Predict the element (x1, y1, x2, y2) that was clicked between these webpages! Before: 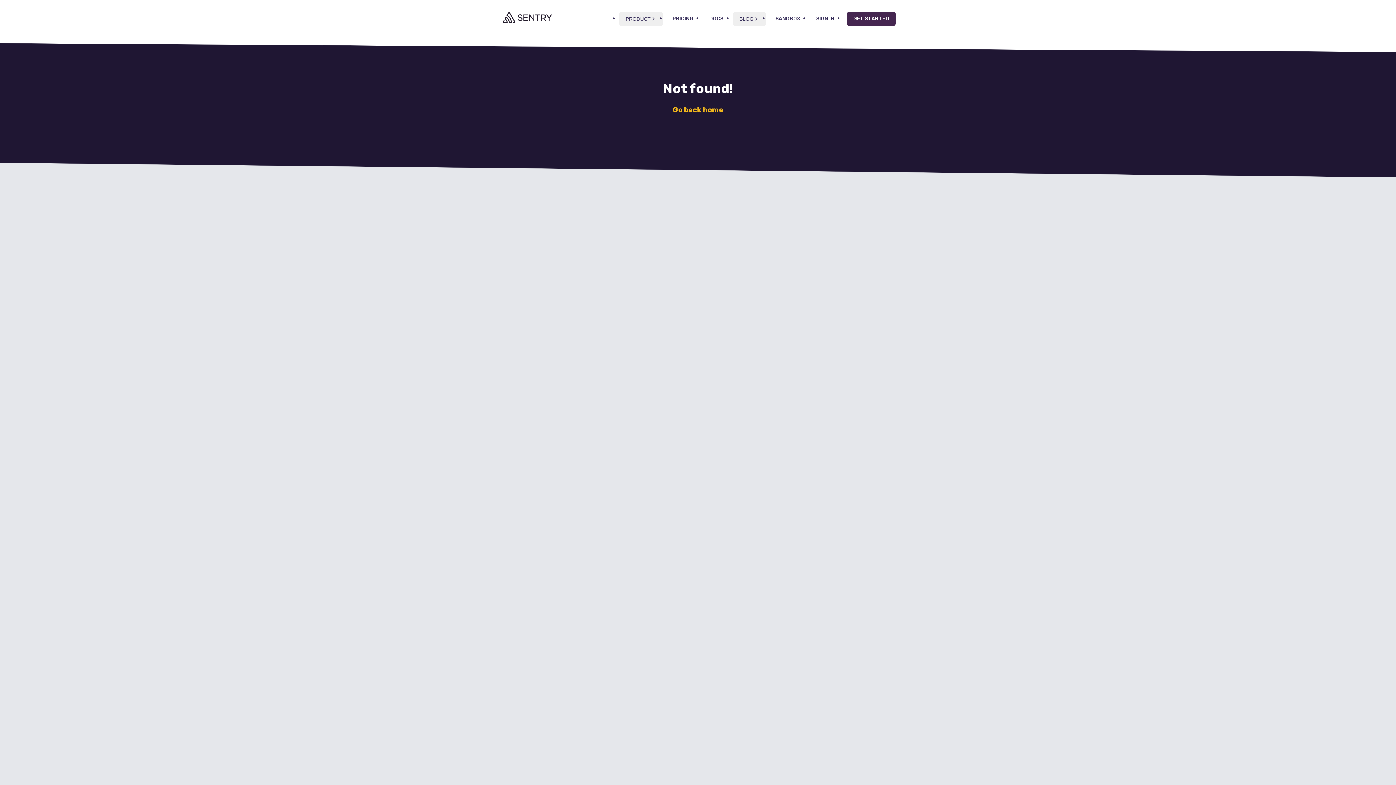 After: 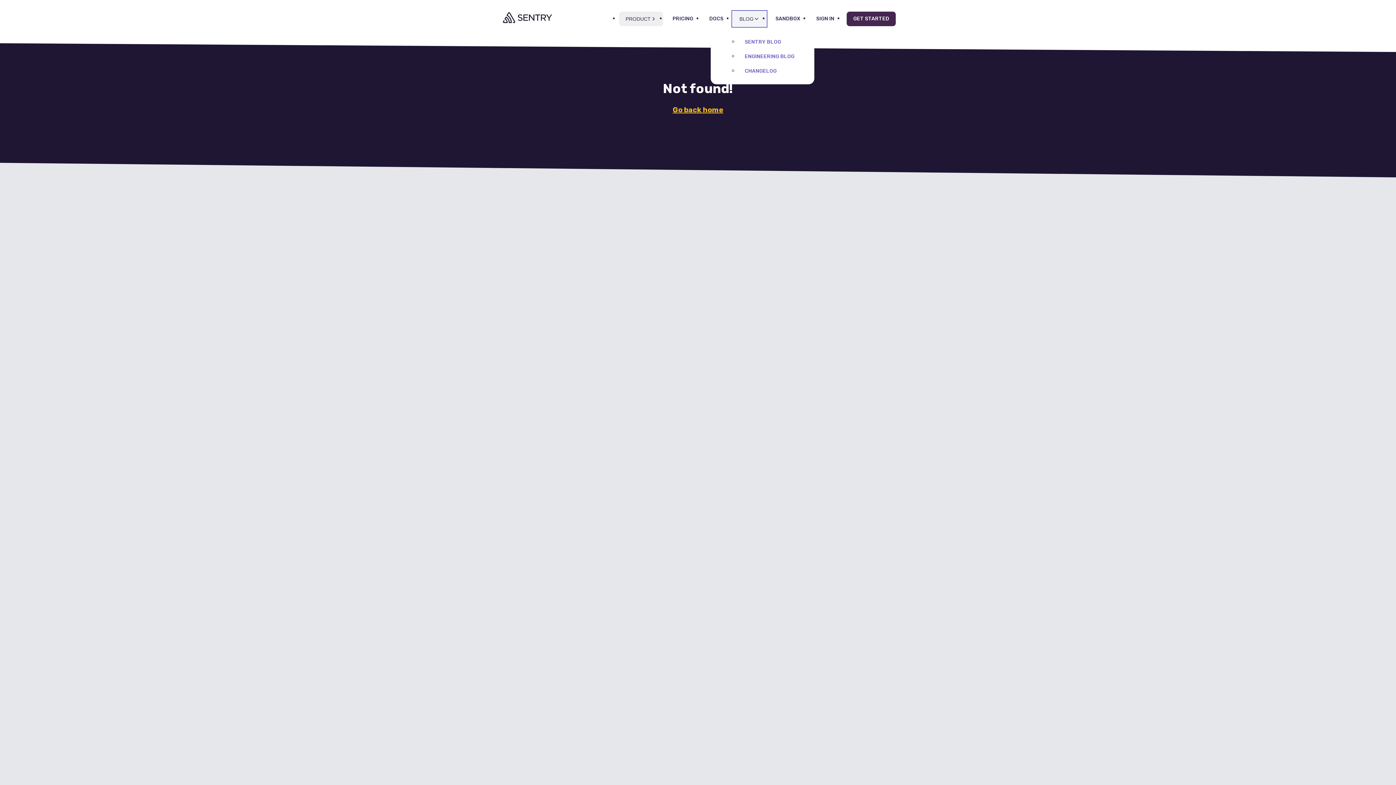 Action: bbox: (733, 11, 766, 26) label: BLOG